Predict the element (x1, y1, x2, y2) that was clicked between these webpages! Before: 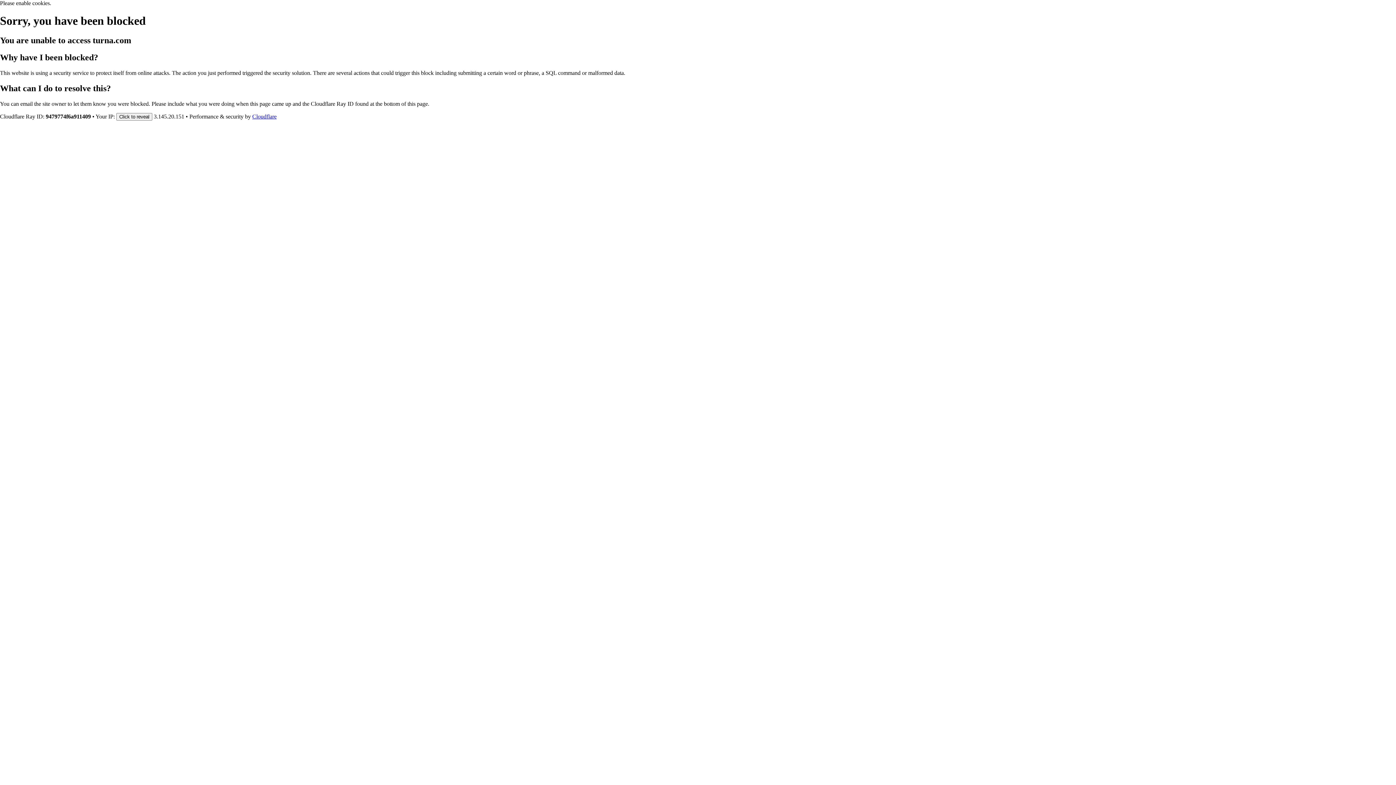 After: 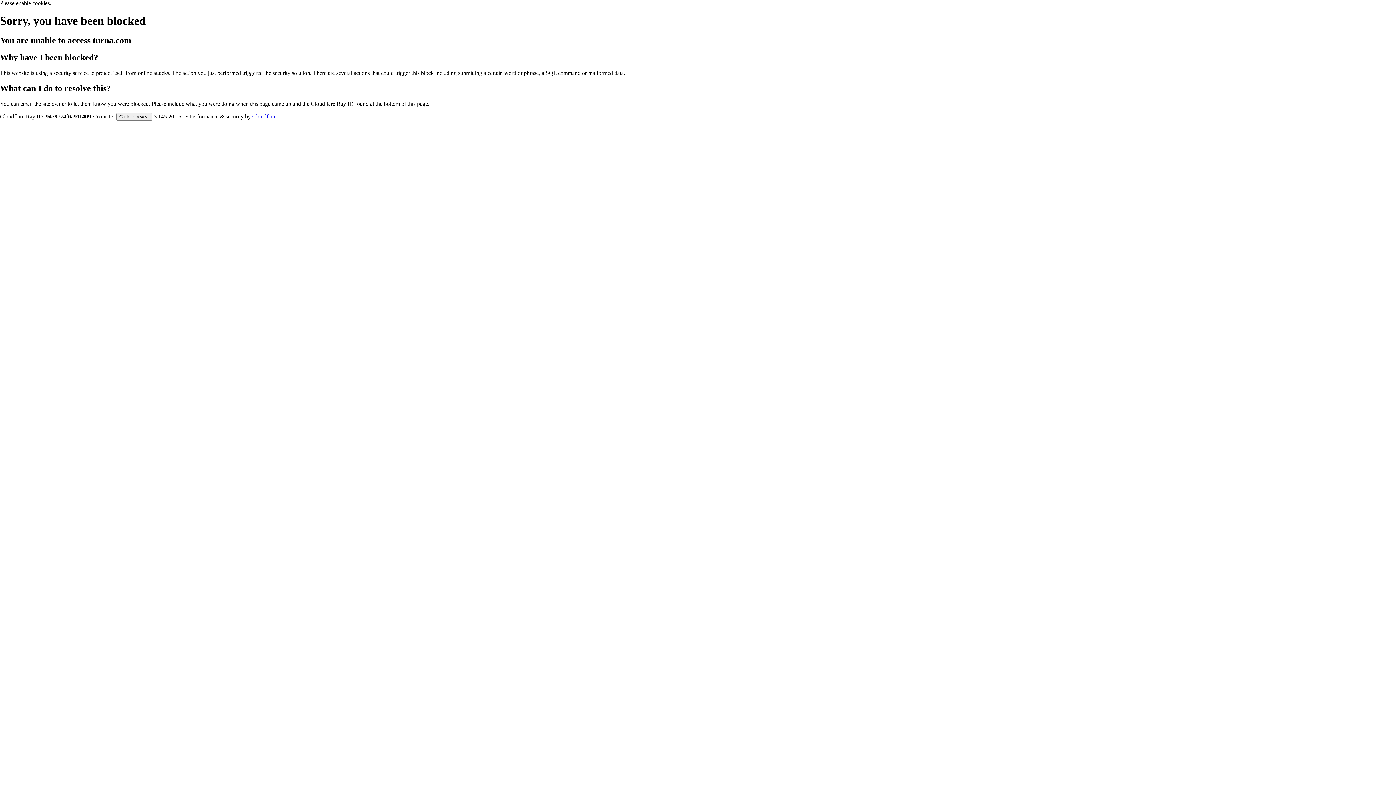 Action: bbox: (252, 113, 276, 119) label: Cloudflare